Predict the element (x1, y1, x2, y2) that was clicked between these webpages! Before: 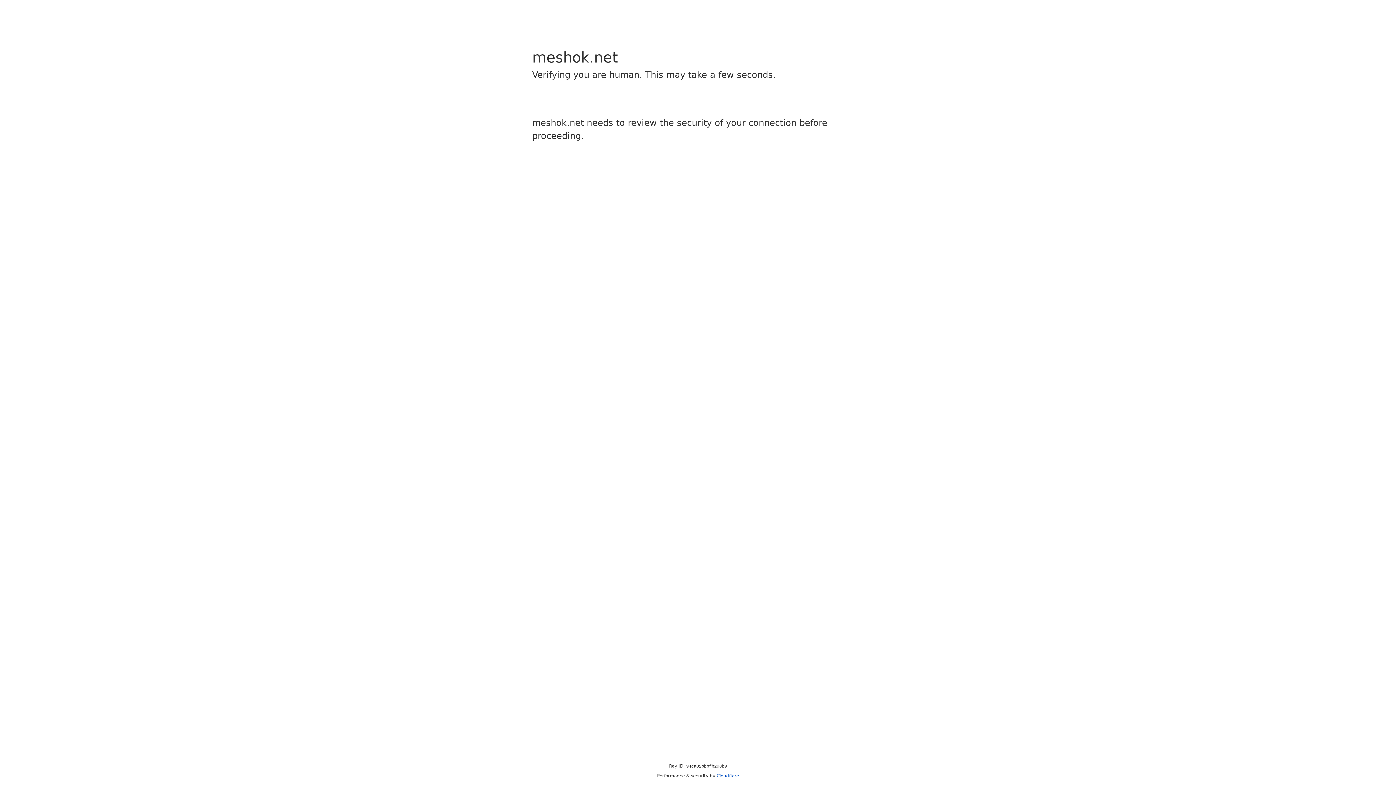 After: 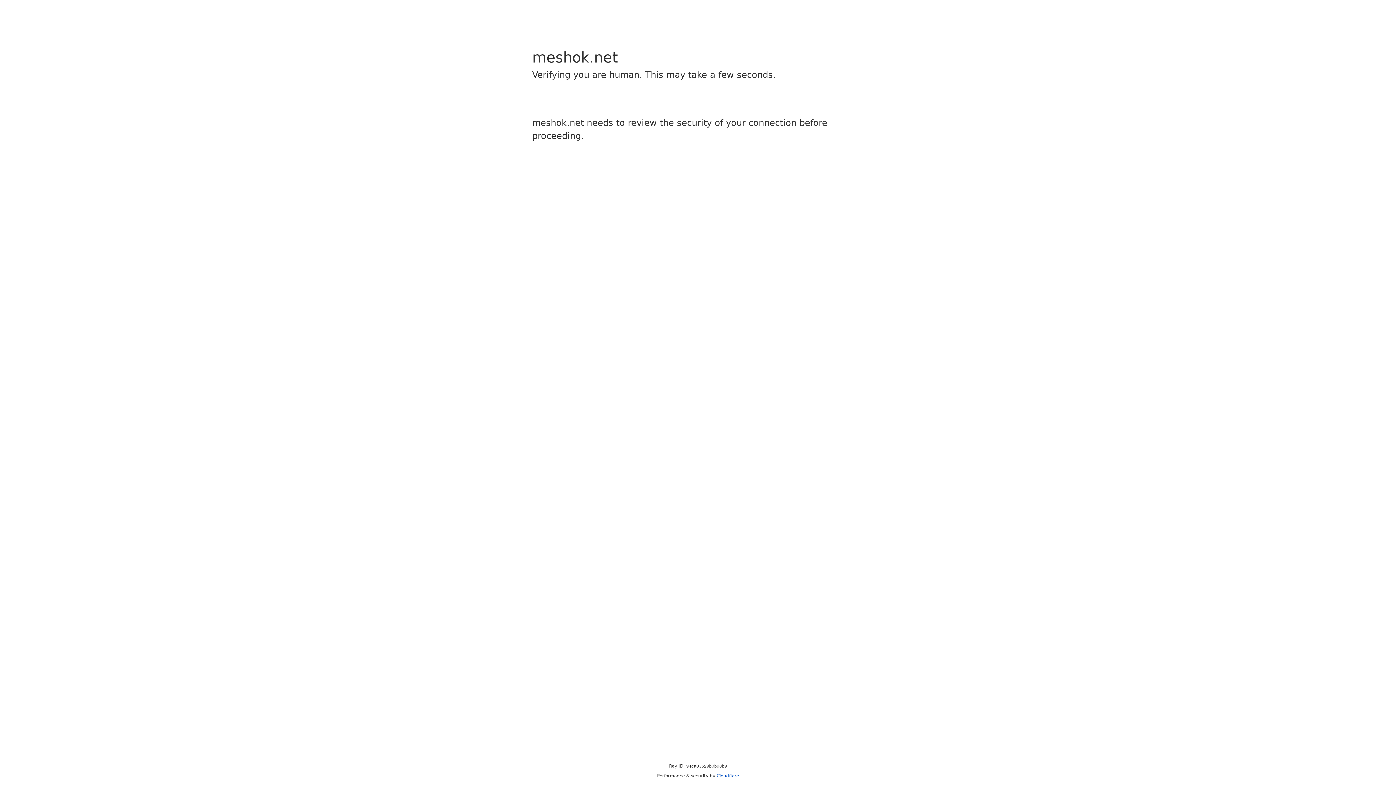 Action: label: Cloudflare bbox: (716, 773, 739, 778)